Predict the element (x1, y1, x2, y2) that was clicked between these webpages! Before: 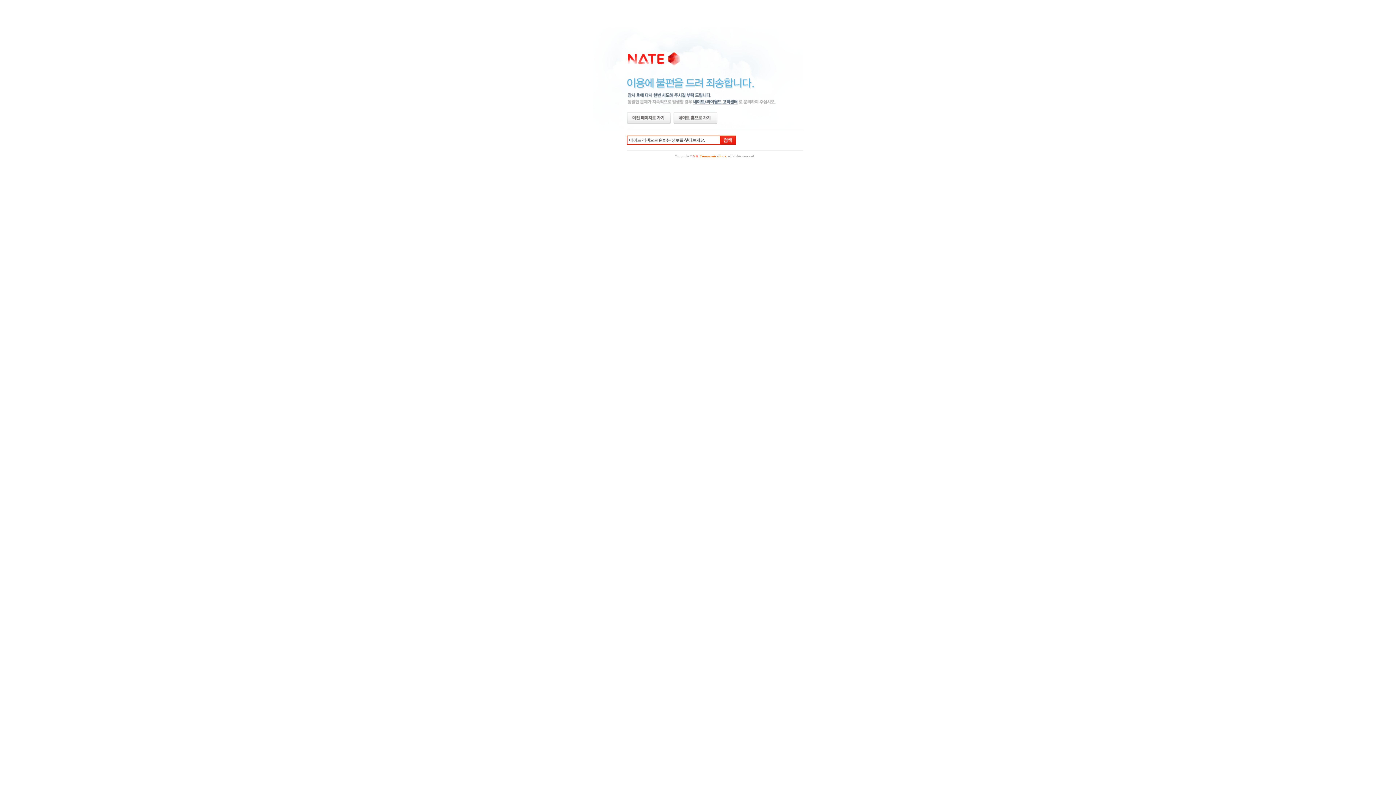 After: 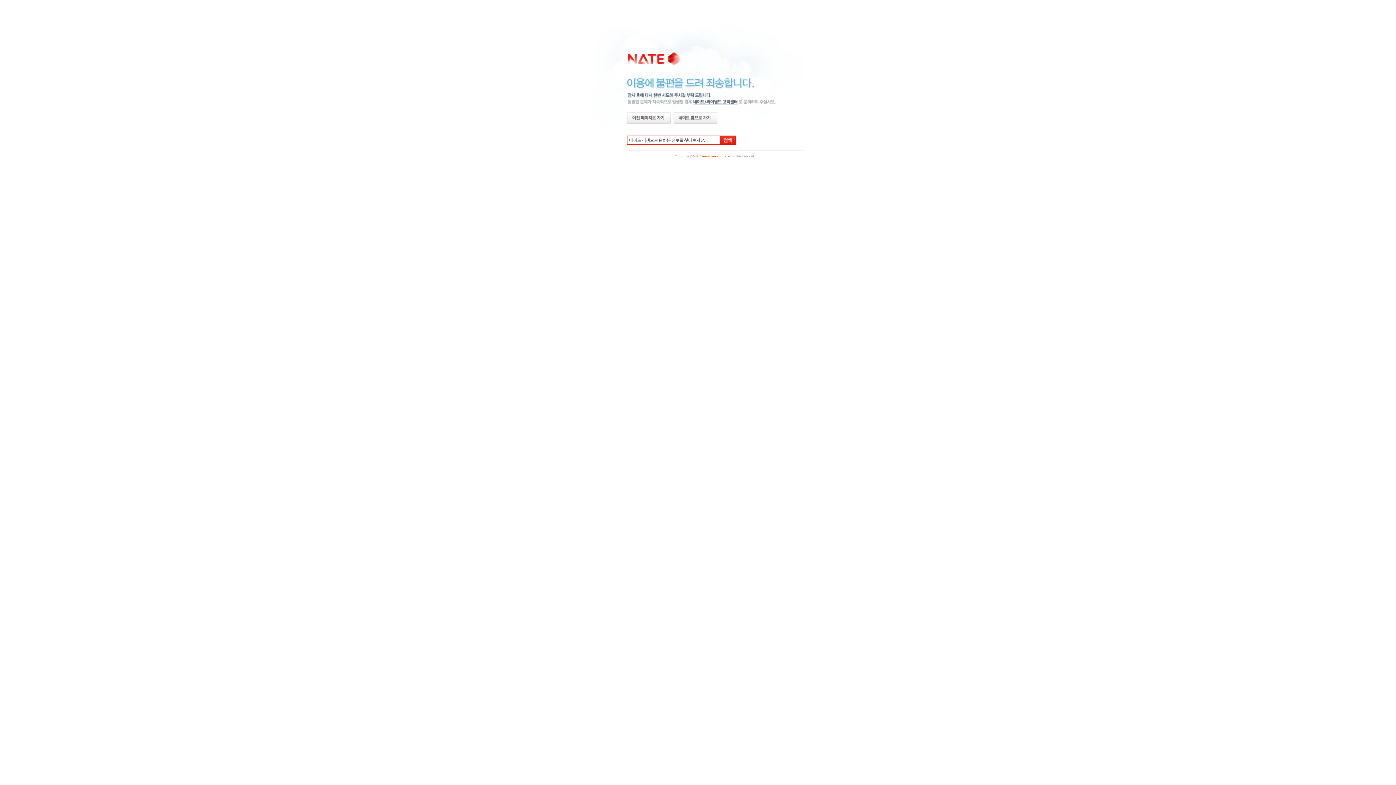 Action: label: SK Communications. bbox: (693, 153, 727, 158)